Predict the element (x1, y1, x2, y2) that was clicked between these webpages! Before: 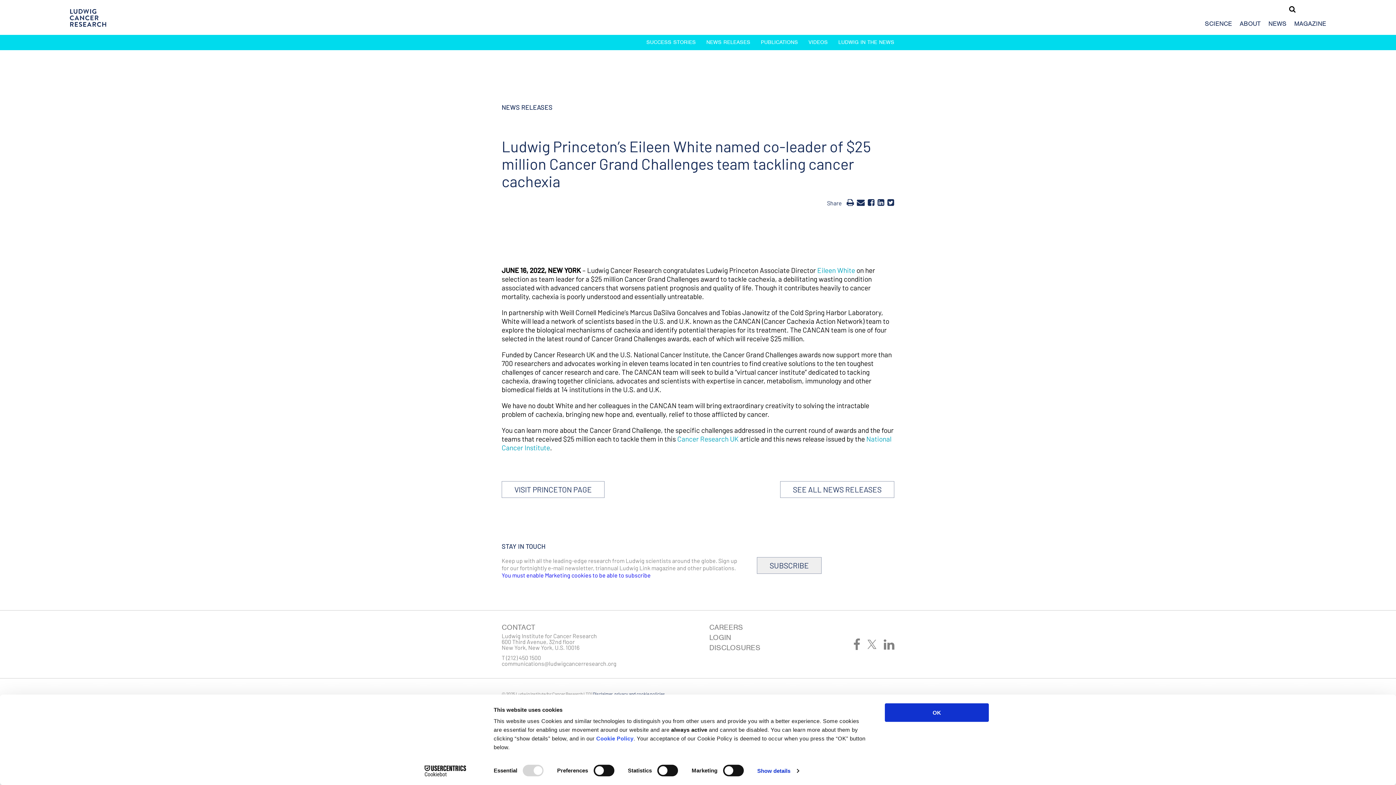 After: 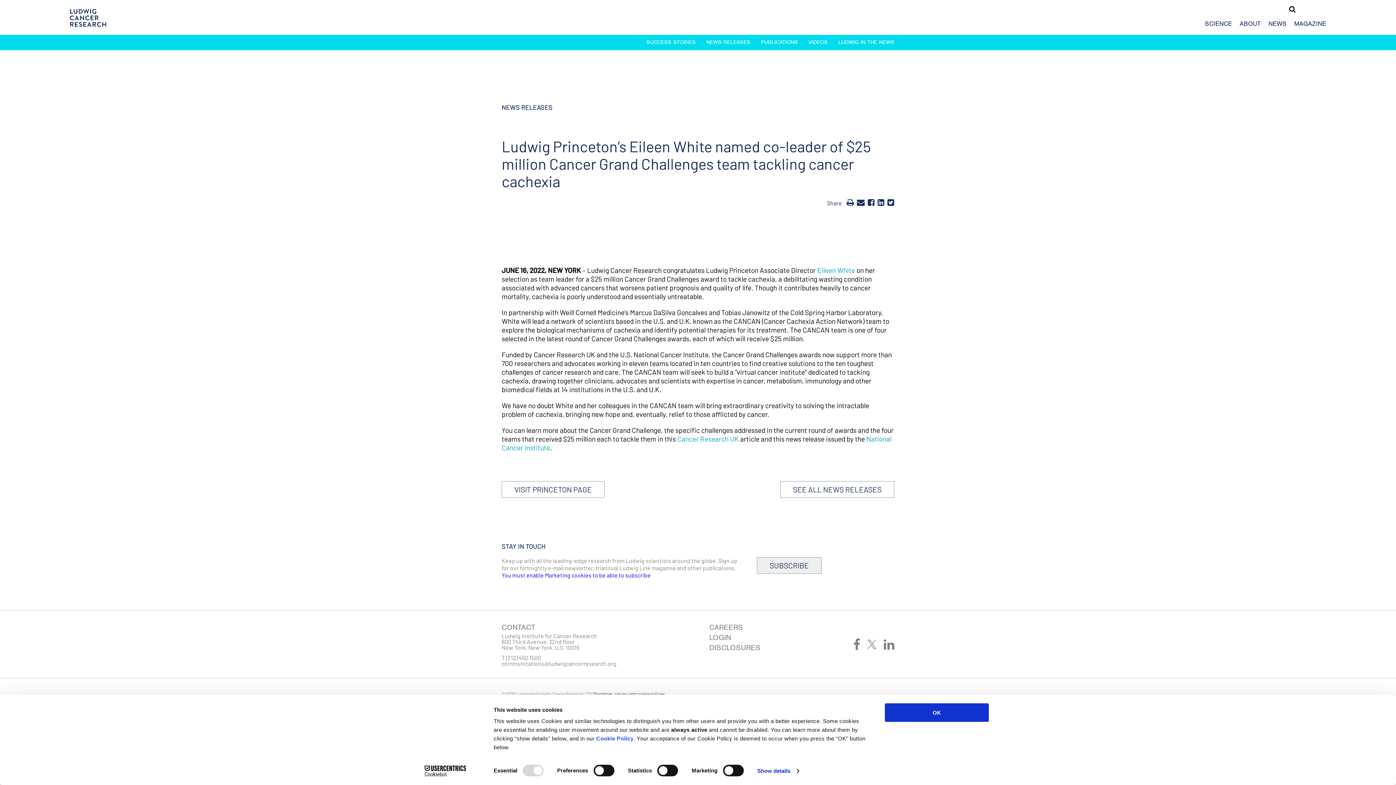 Action: bbox: (867, 638, 876, 650)